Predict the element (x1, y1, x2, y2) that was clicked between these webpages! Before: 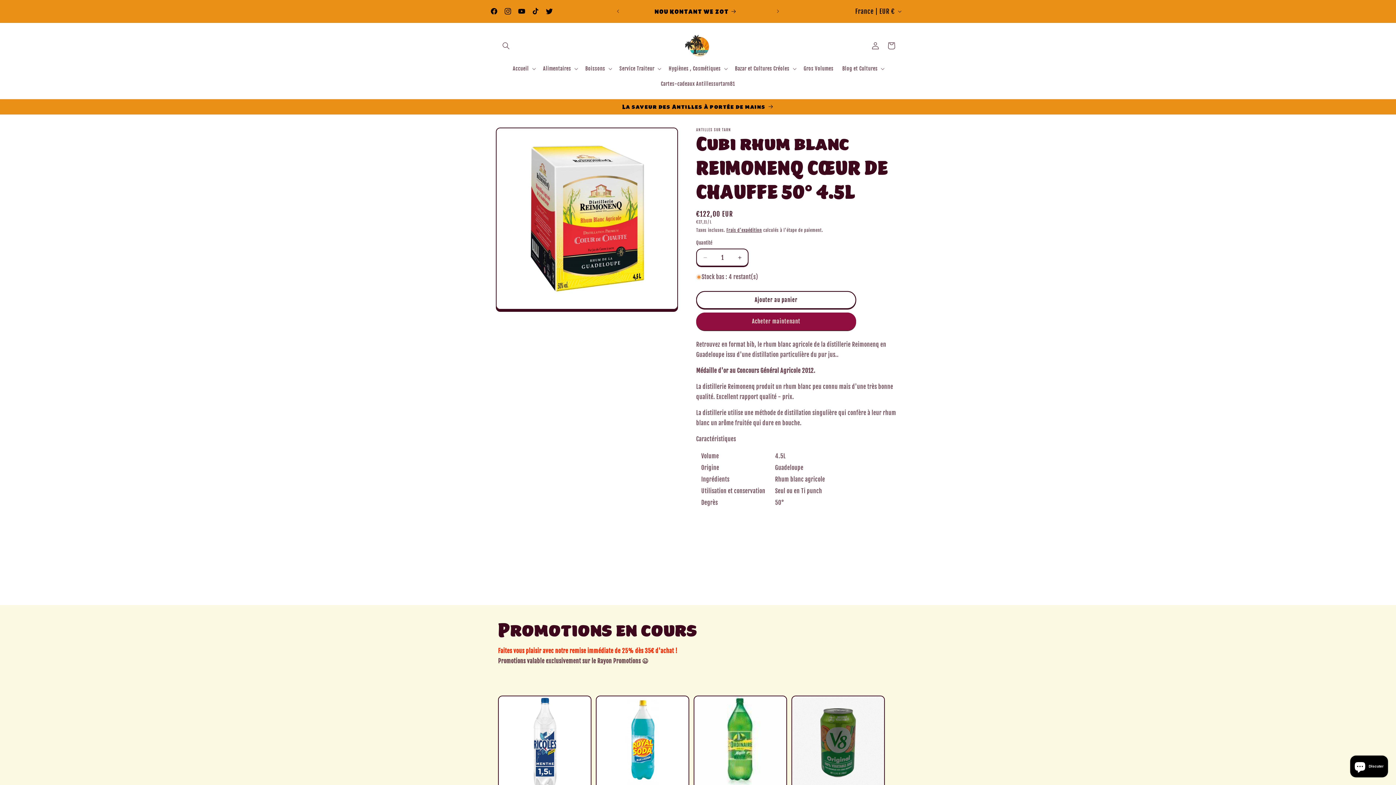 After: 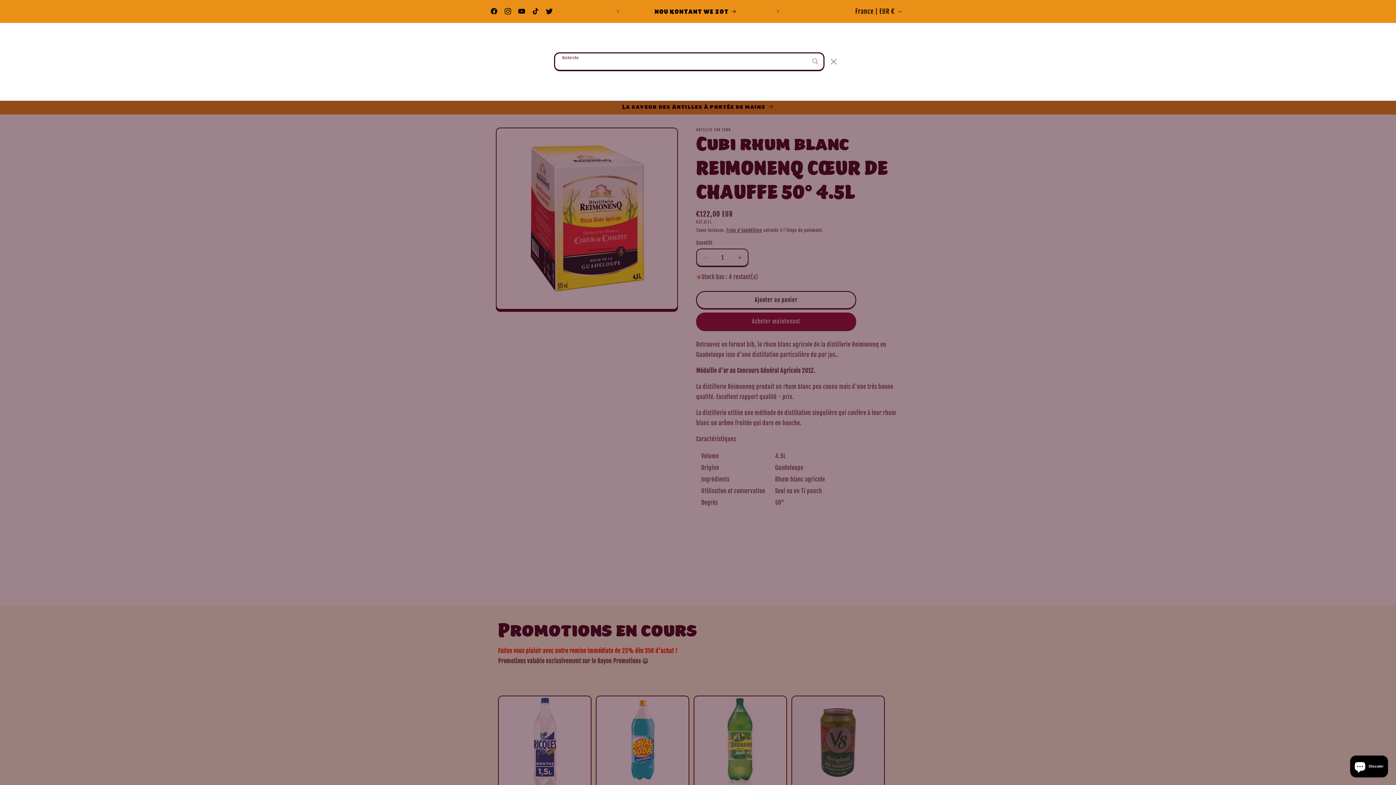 Action: bbox: (498, 37, 514, 53) label: Recherche